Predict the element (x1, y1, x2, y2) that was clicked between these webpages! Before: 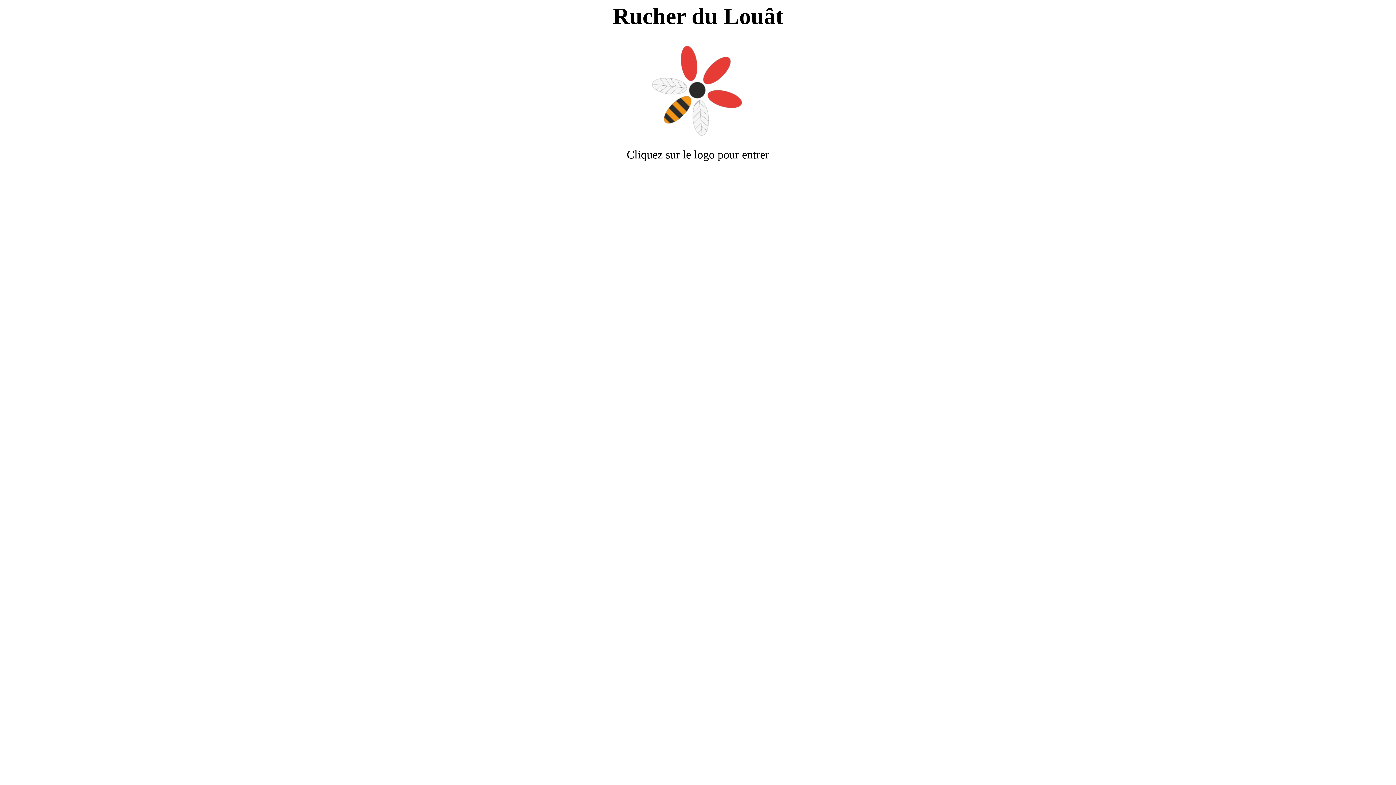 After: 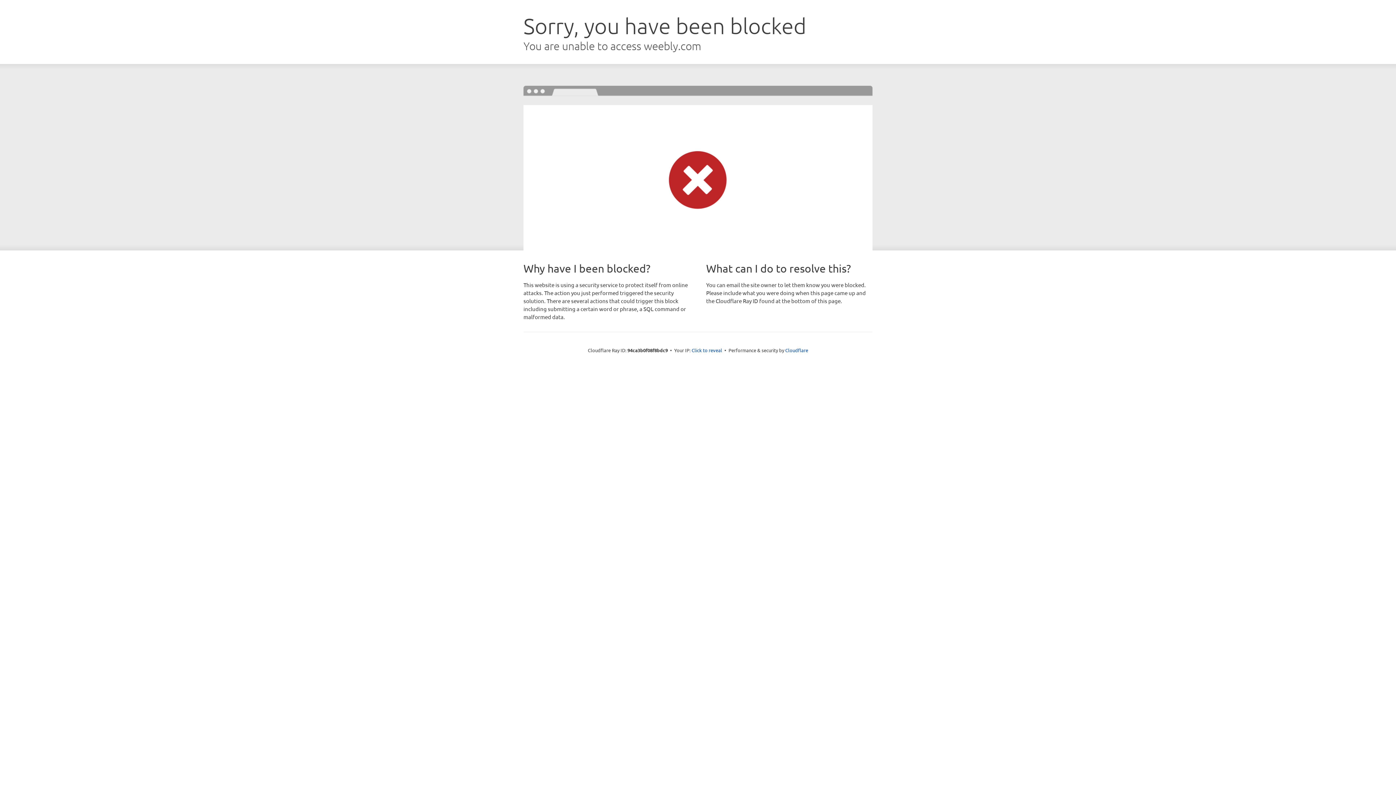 Action: label: Cliquez sur le logo pour entrer bbox: (626, 147, 769, 161)